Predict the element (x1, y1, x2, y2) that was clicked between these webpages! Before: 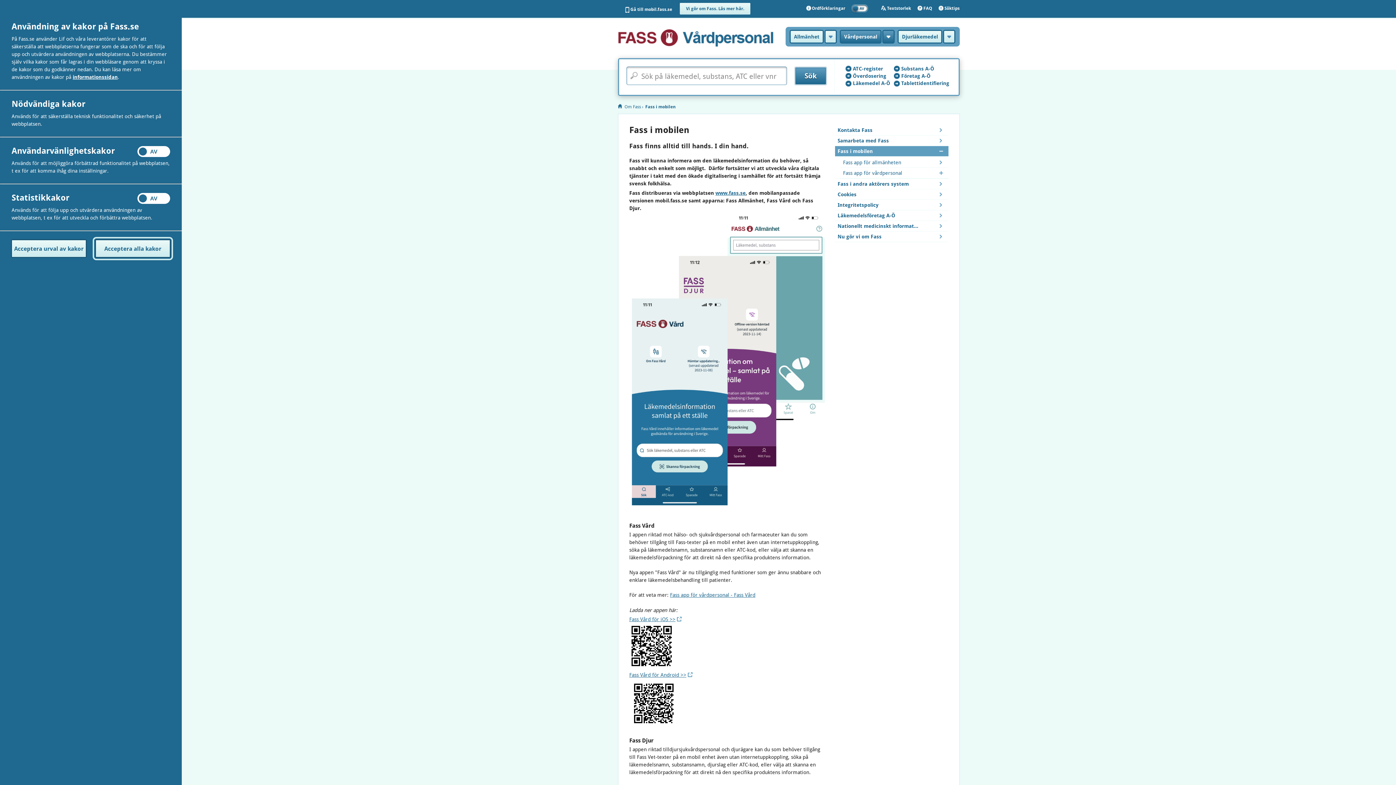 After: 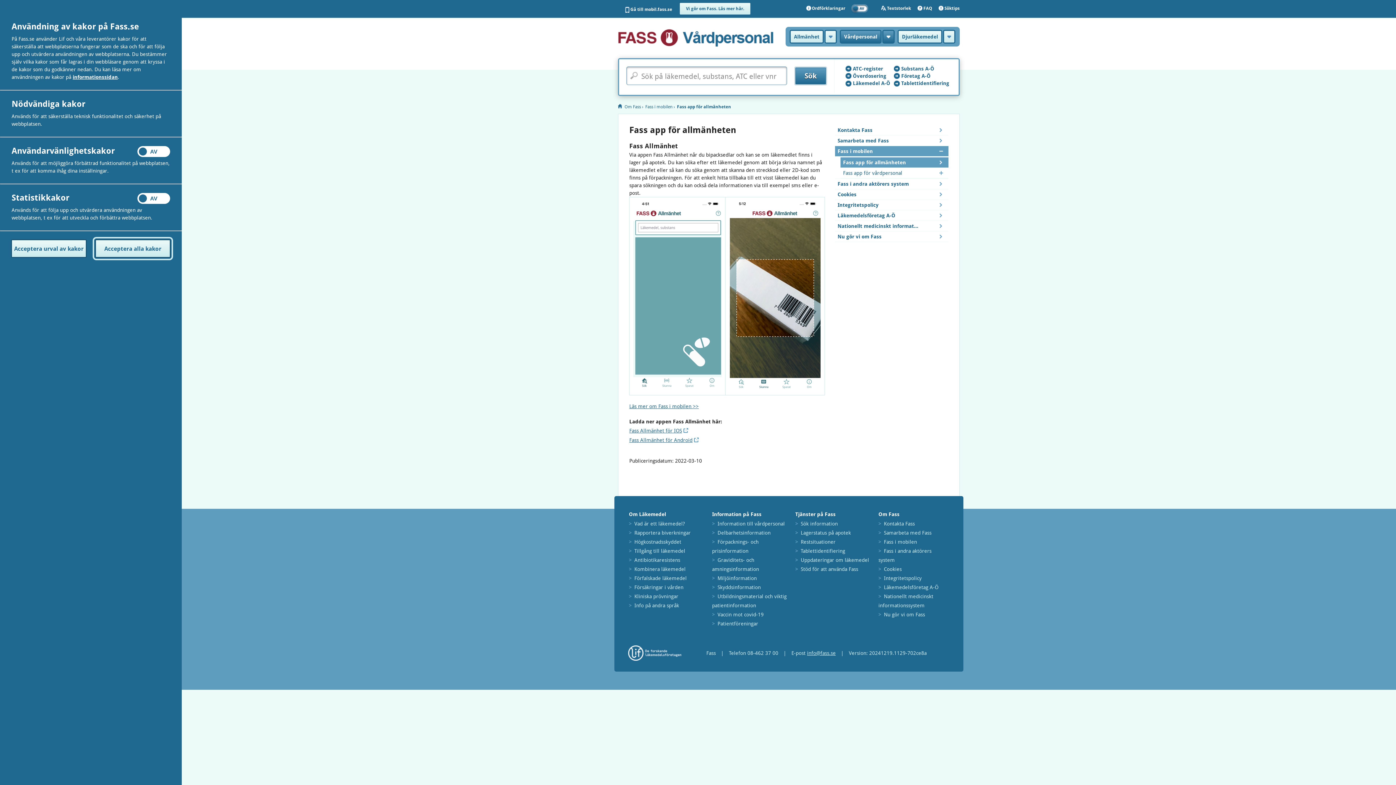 Action: bbox: (840, 157, 948, 167) label: Fass app för allmänheten